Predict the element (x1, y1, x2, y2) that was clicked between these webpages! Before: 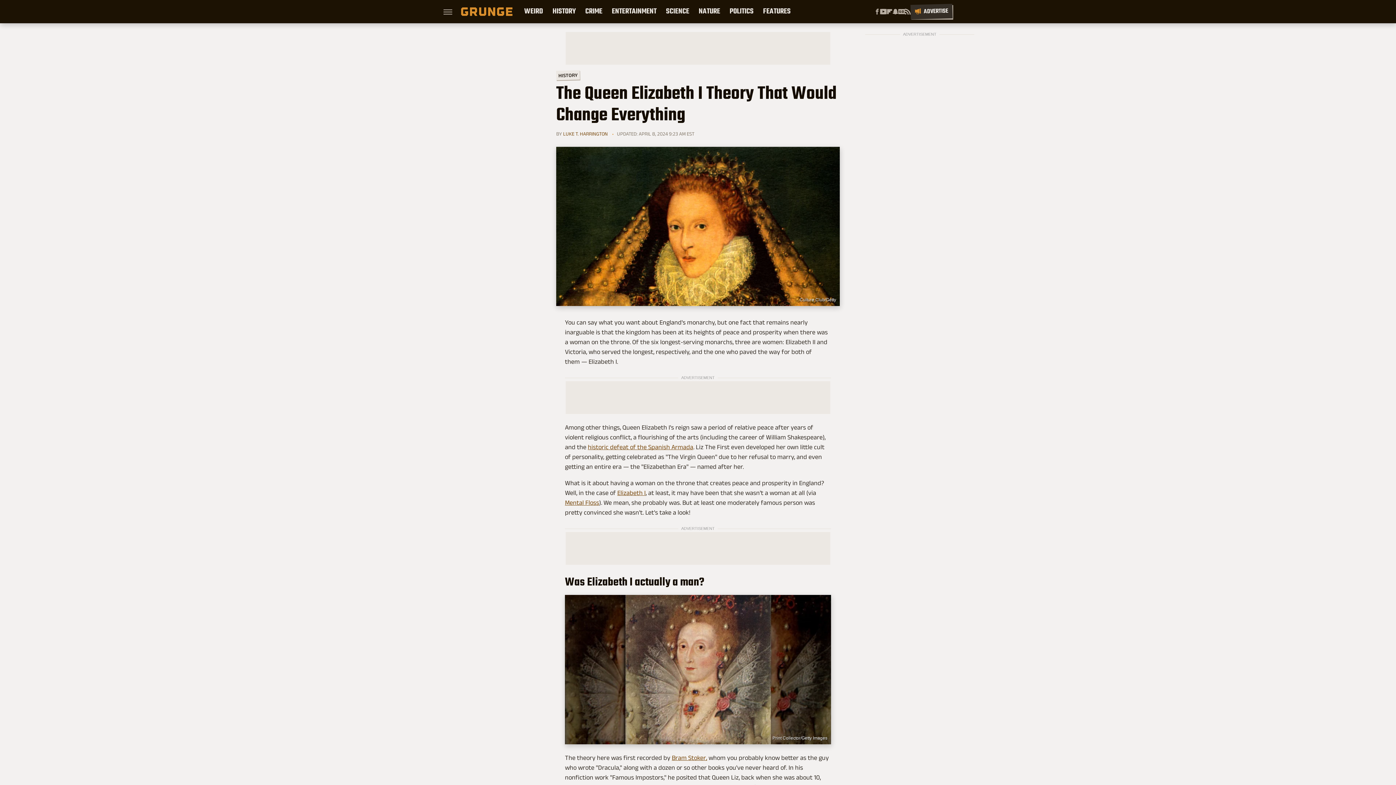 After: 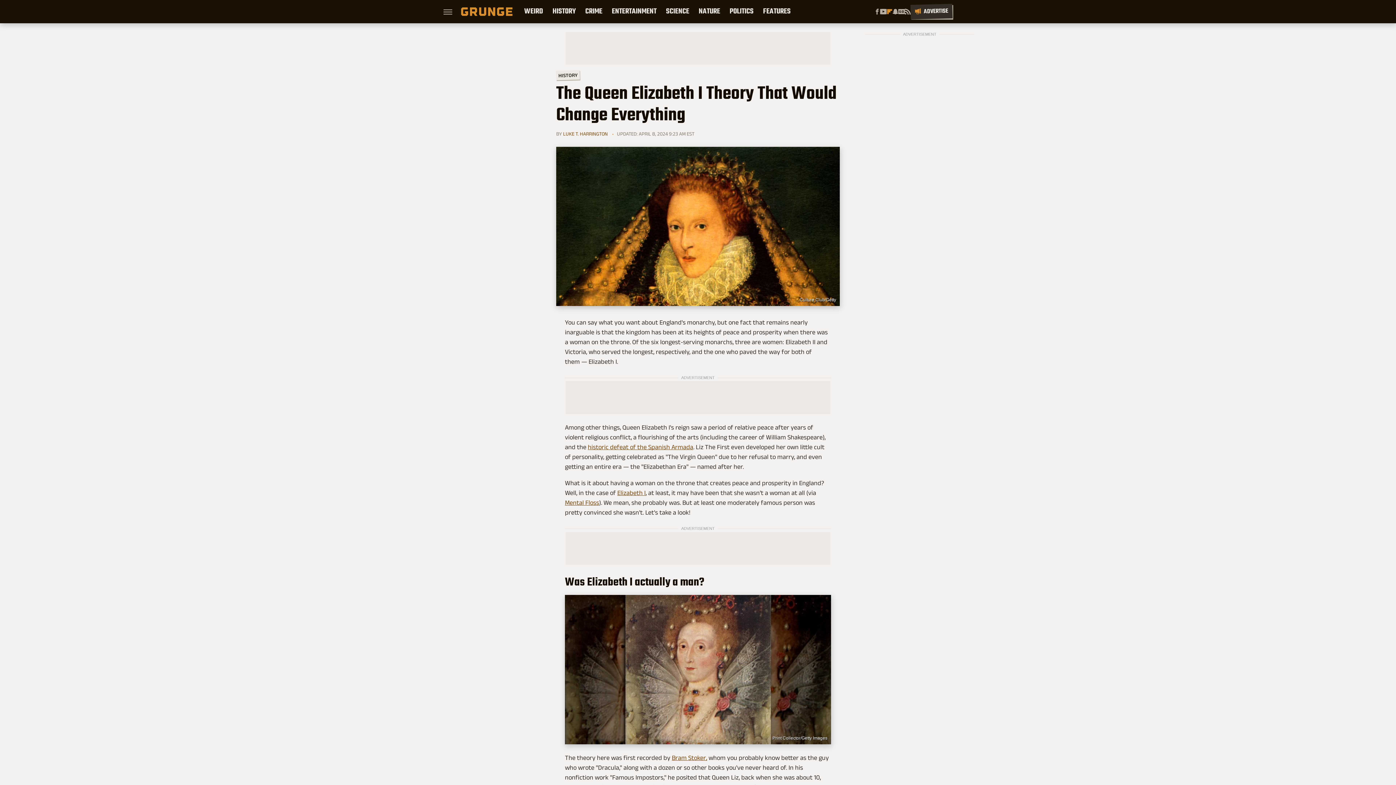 Action: bbox: (886, 8, 892, 14) label: Flipboard